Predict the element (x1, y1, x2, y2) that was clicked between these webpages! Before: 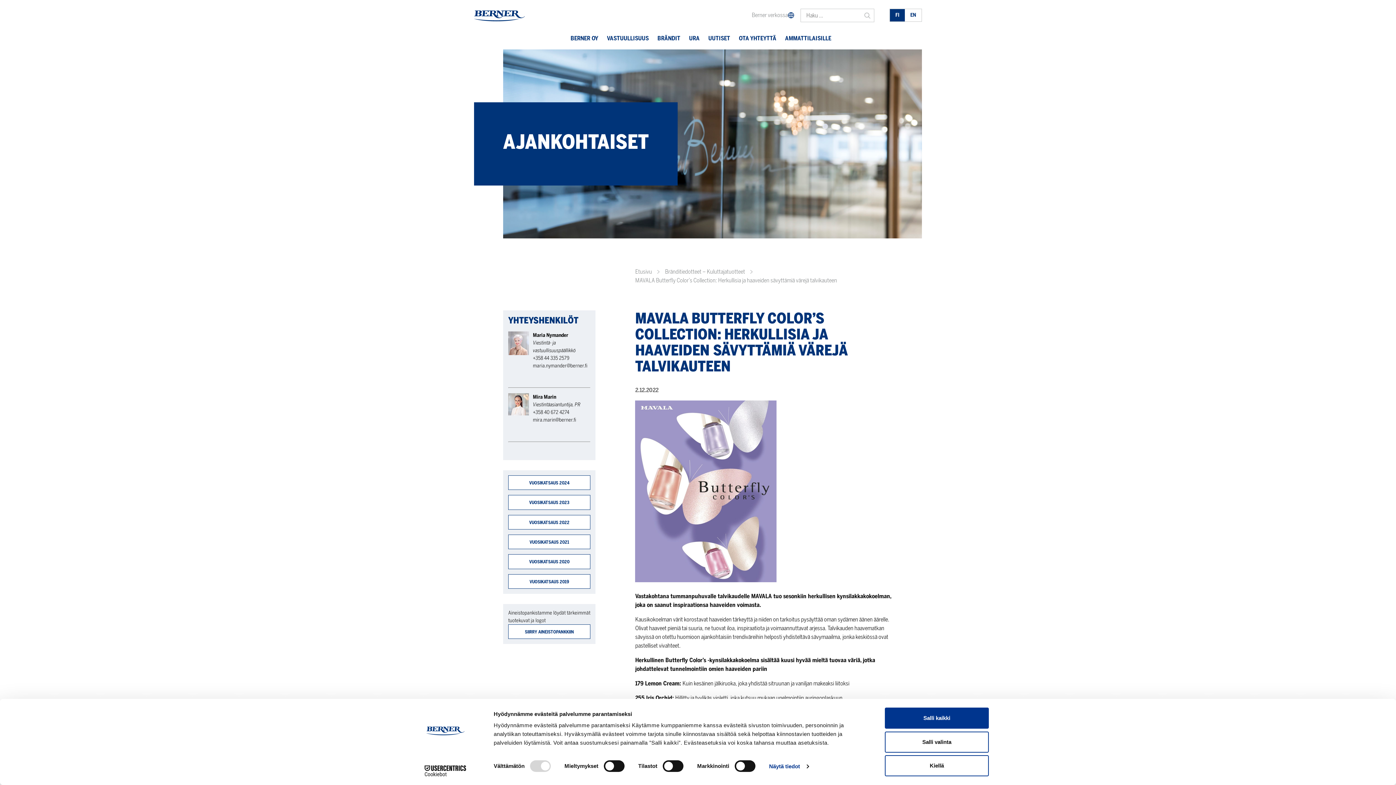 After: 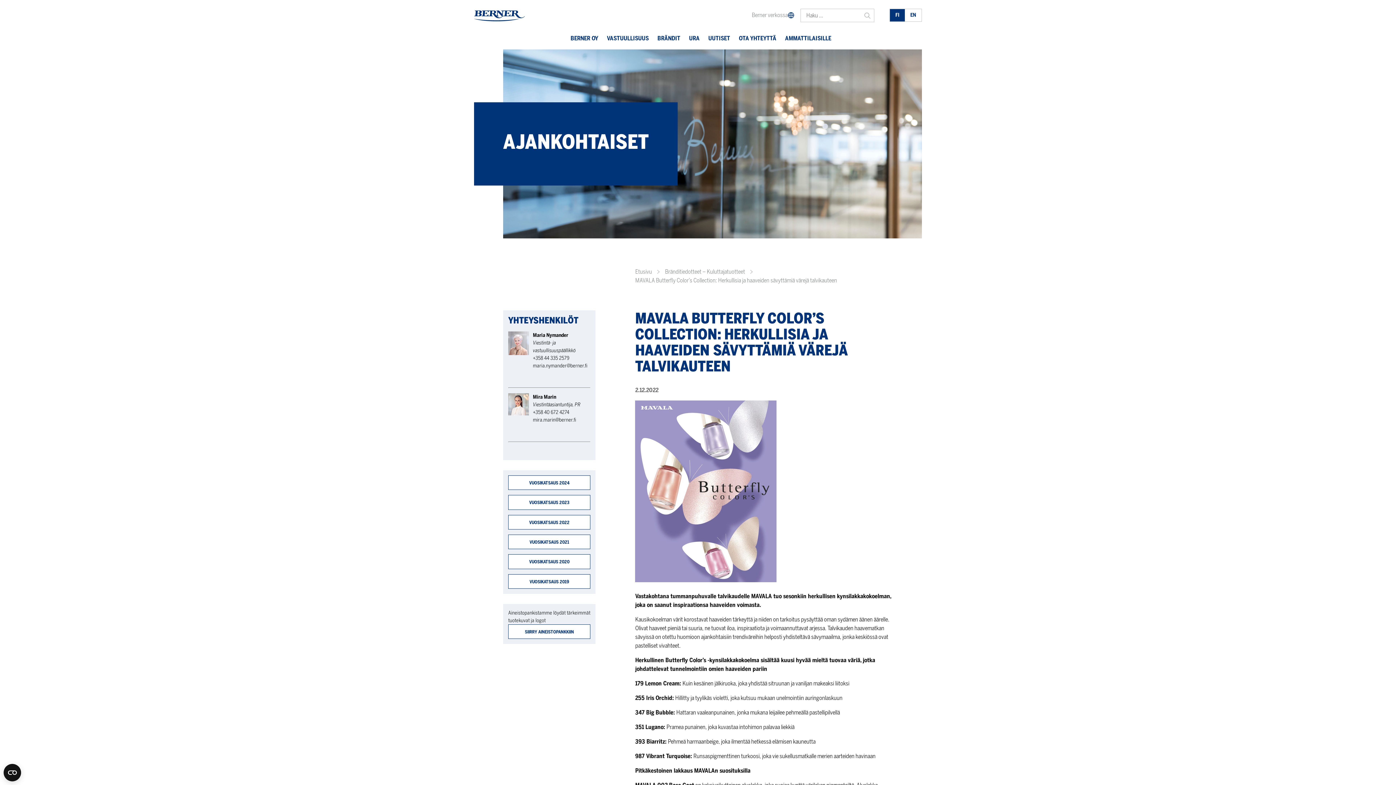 Action: label: Salli kaikki bbox: (885, 708, 989, 729)